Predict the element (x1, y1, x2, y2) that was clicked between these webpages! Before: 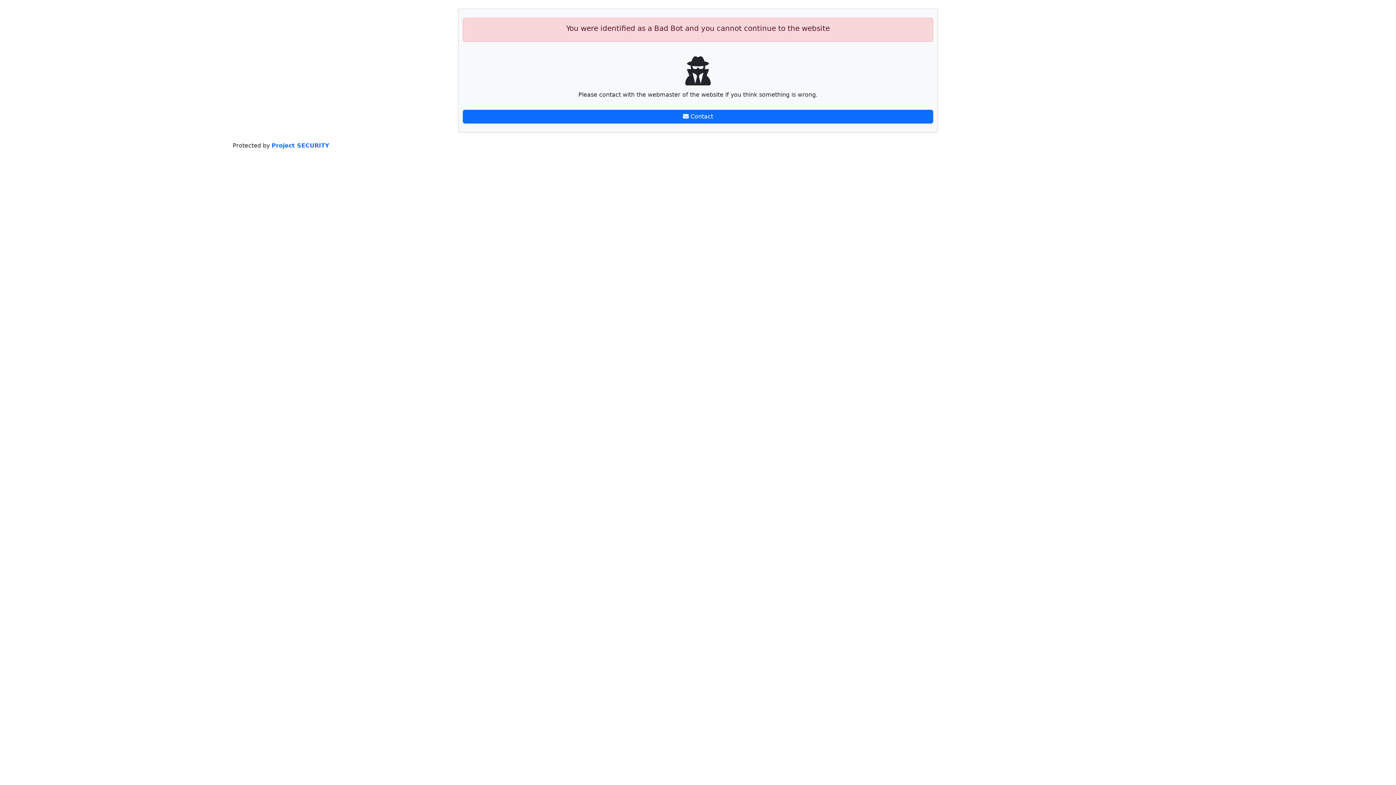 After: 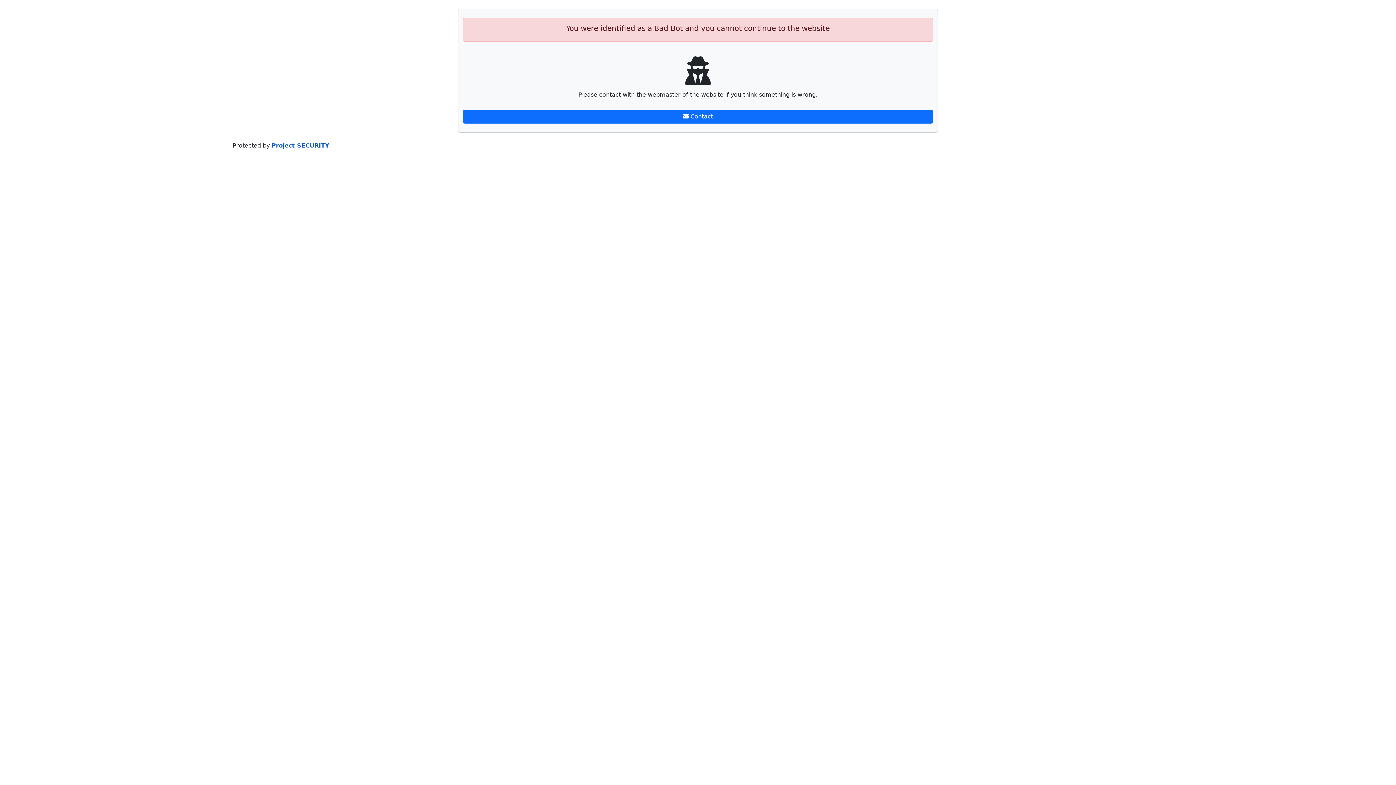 Action: label: Project SECURITY bbox: (271, 142, 329, 149)